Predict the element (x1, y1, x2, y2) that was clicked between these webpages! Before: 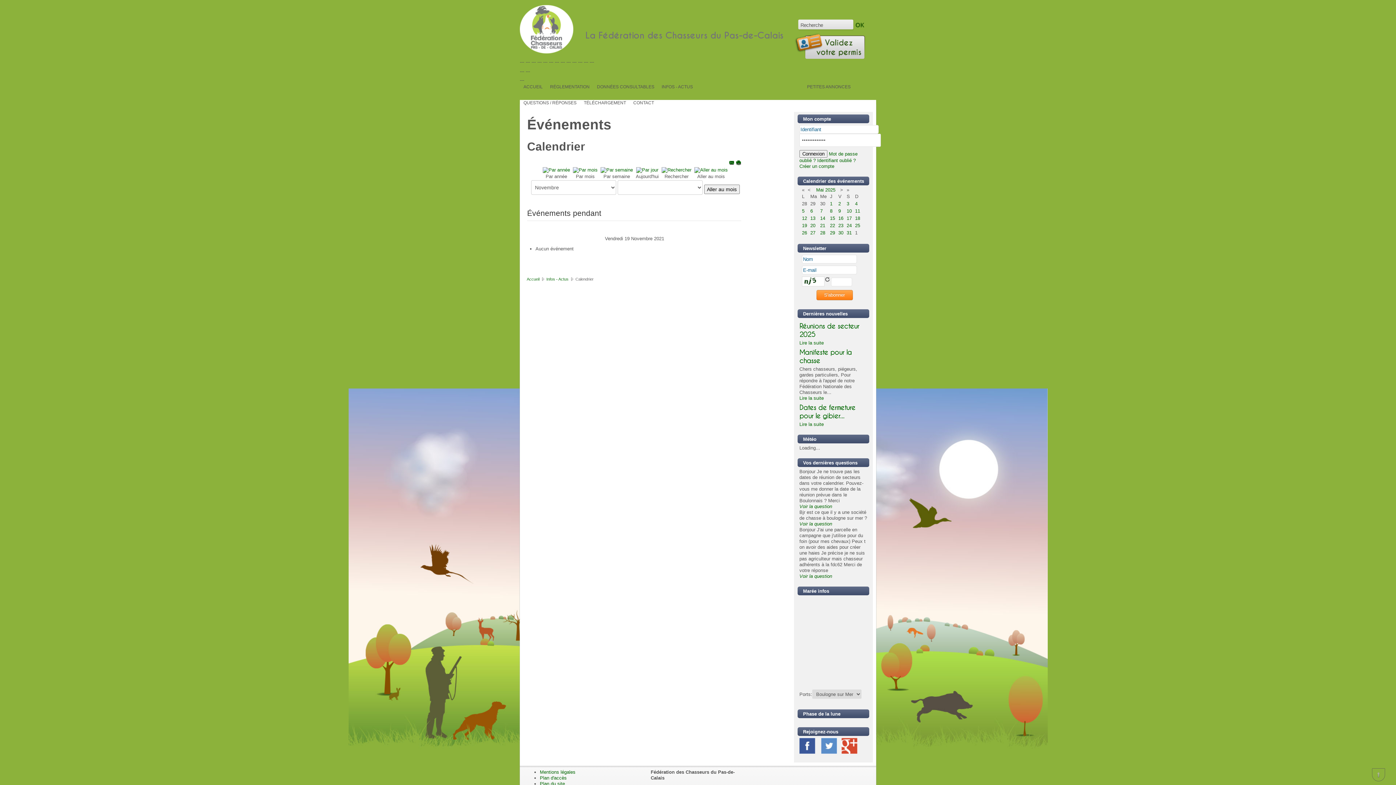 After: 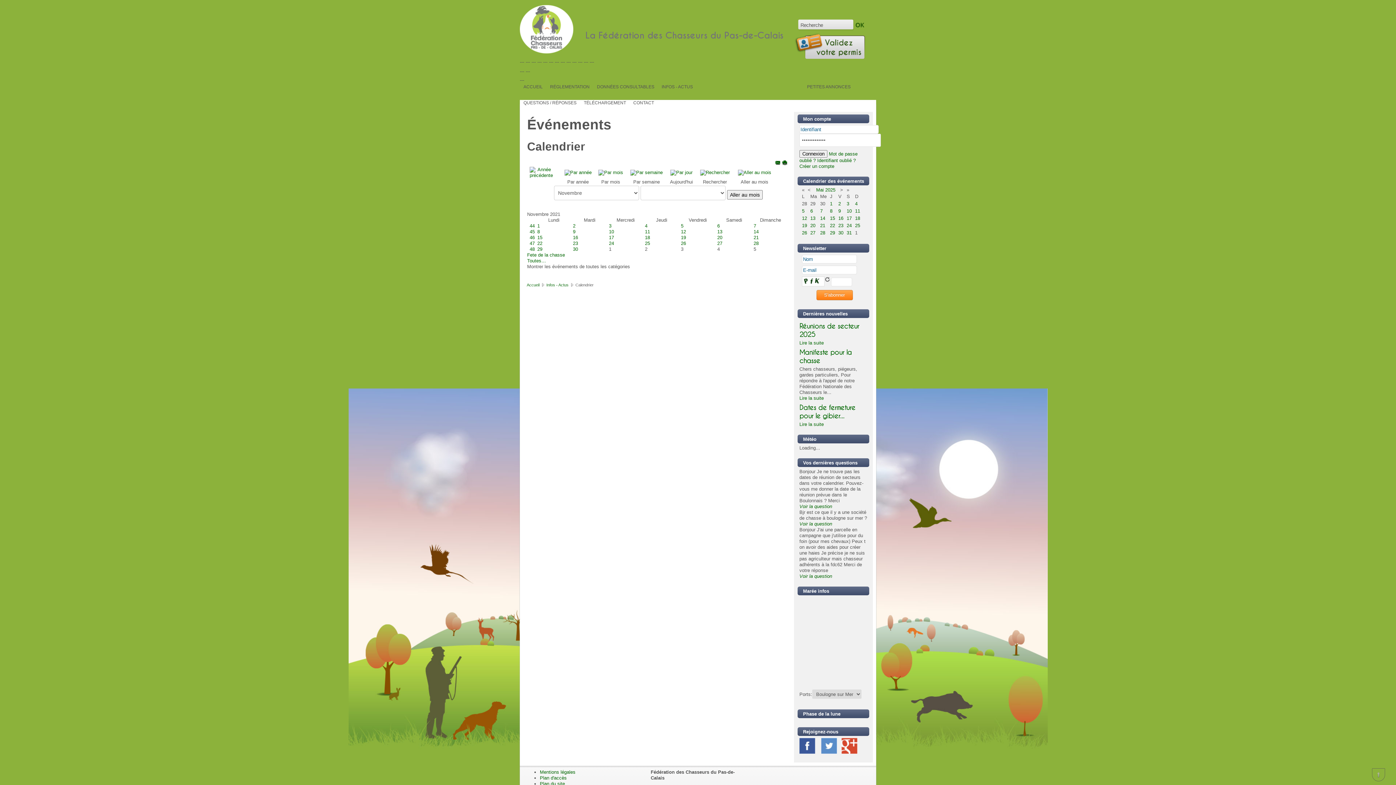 Action: bbox: (573, 166, 597, 172)